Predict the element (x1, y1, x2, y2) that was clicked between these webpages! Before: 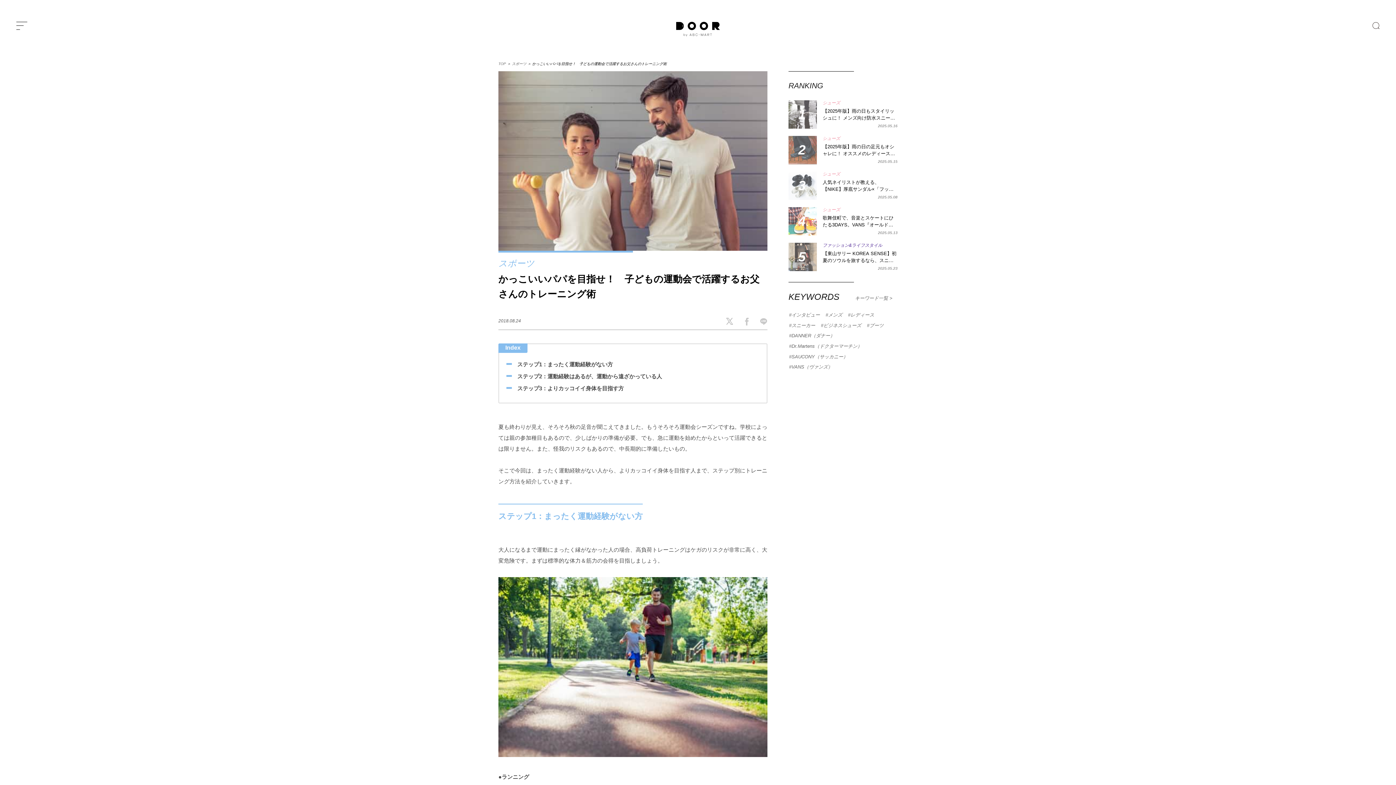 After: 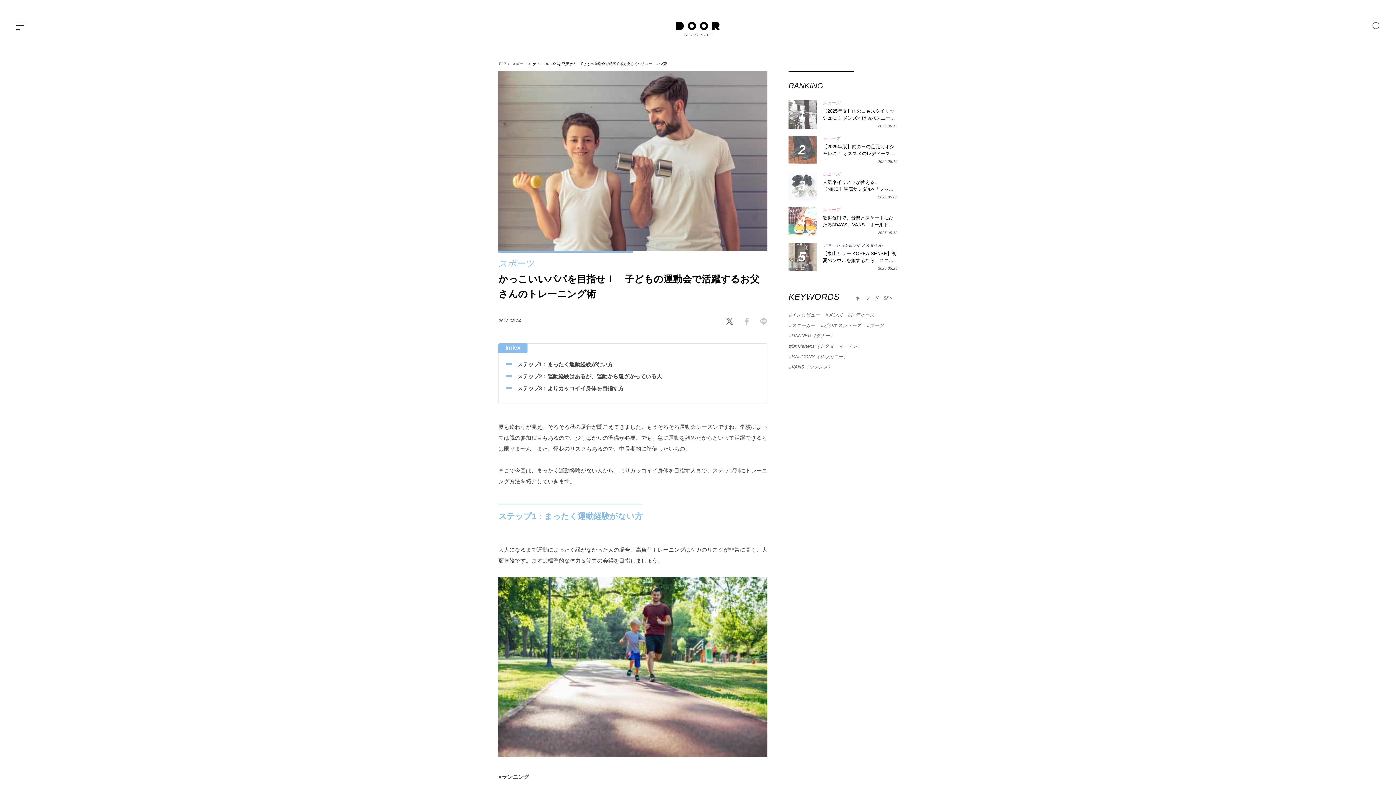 Action: bbox: (725, 316, 734, 326)